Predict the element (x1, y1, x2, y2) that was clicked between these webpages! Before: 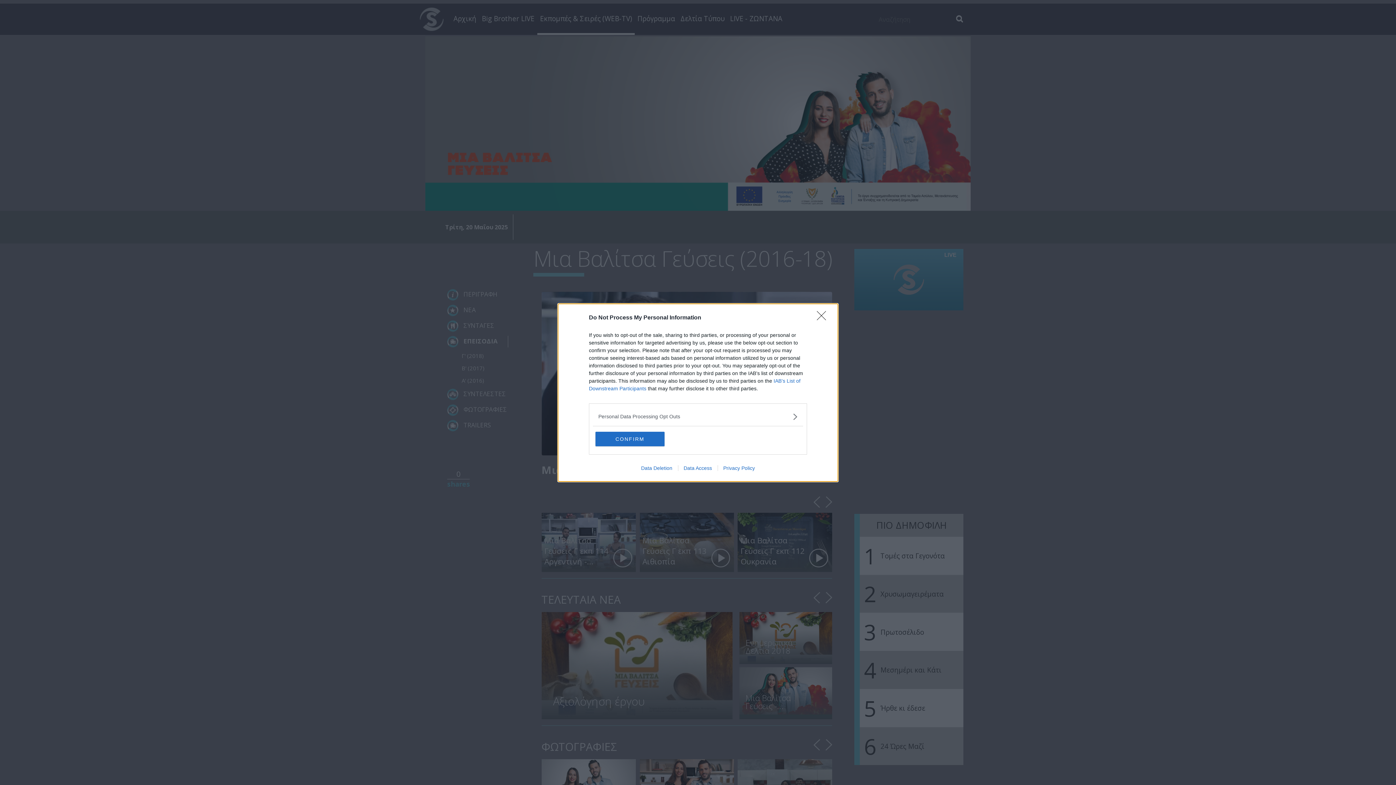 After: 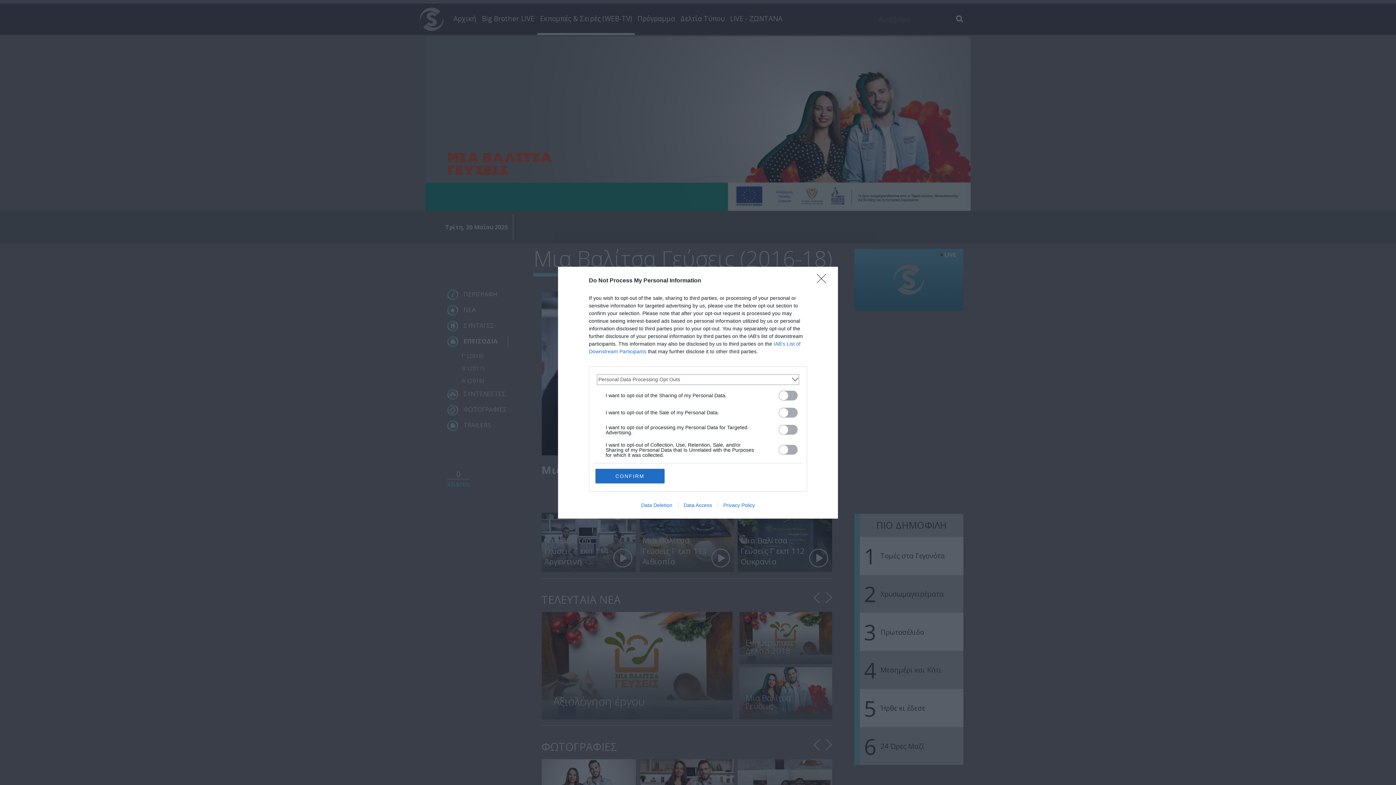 Action: label: Opt-Outs bbox: (598, 412, 797, 420)